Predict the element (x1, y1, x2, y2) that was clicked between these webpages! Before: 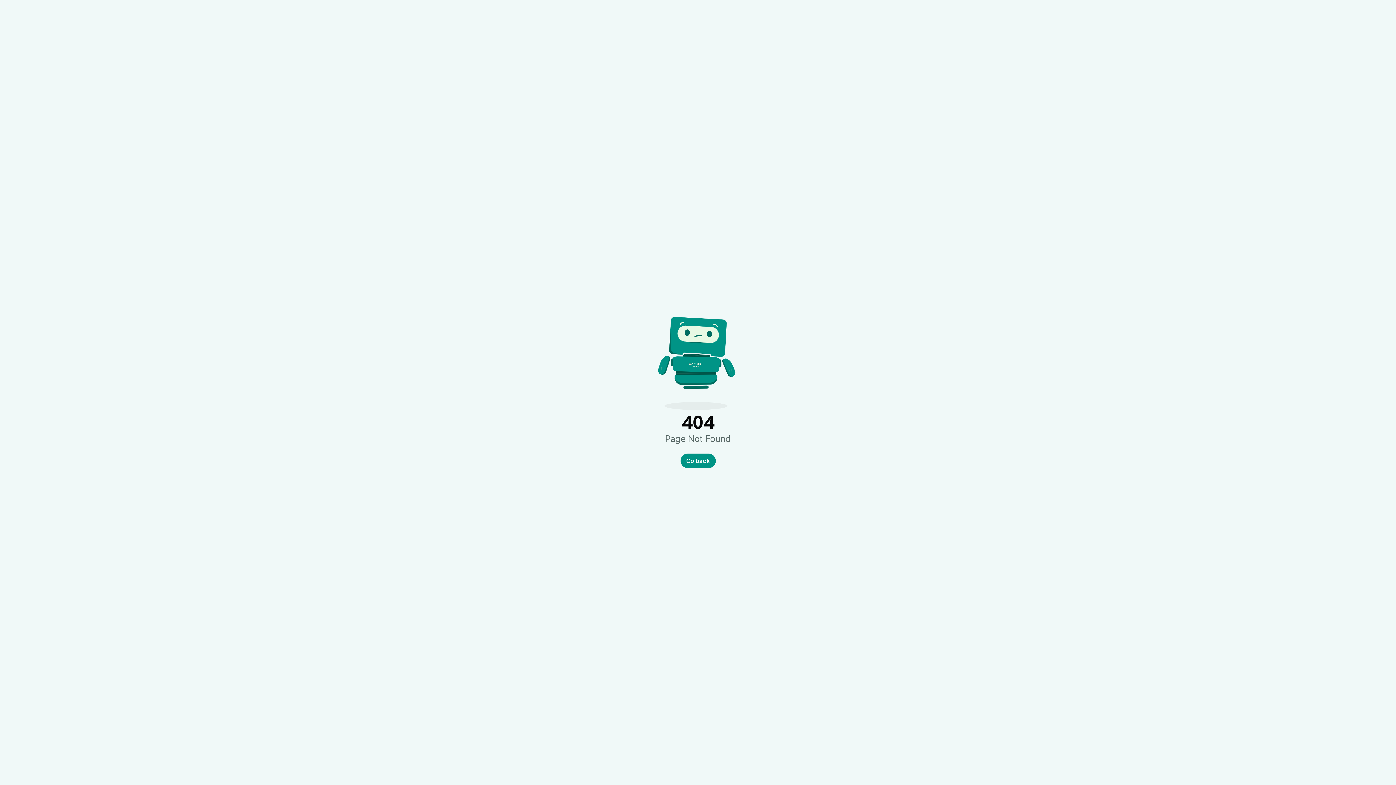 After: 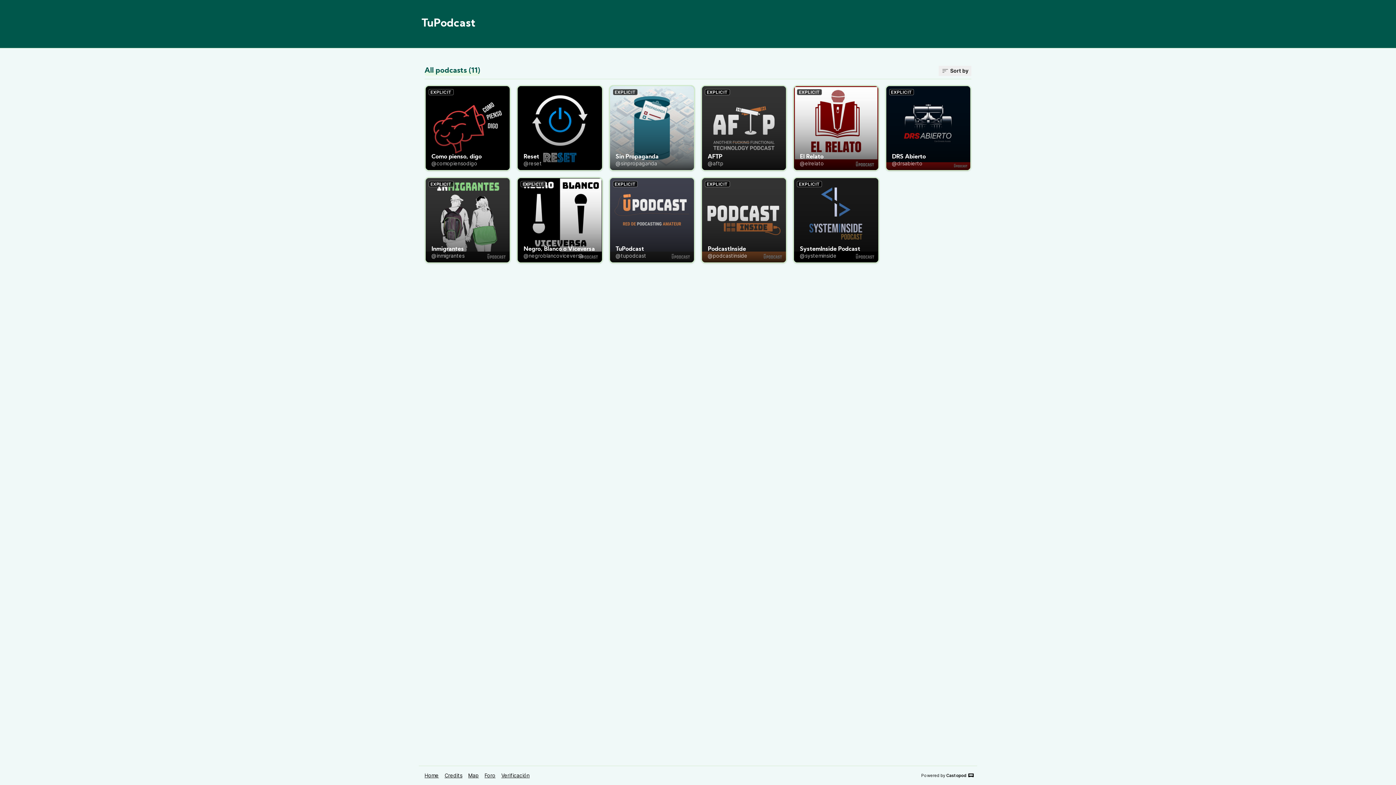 Action: bbox: (680, 453, 715, 468) label: Go back